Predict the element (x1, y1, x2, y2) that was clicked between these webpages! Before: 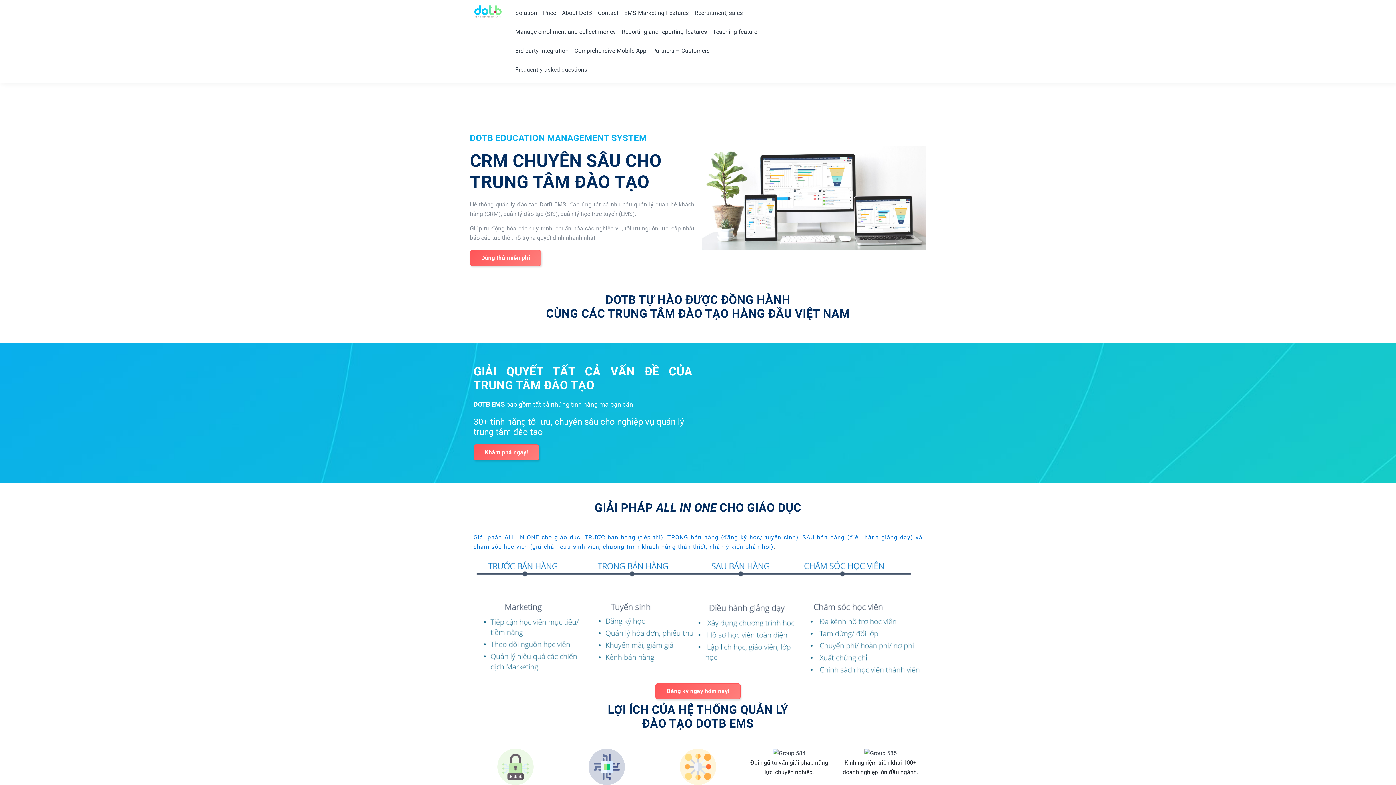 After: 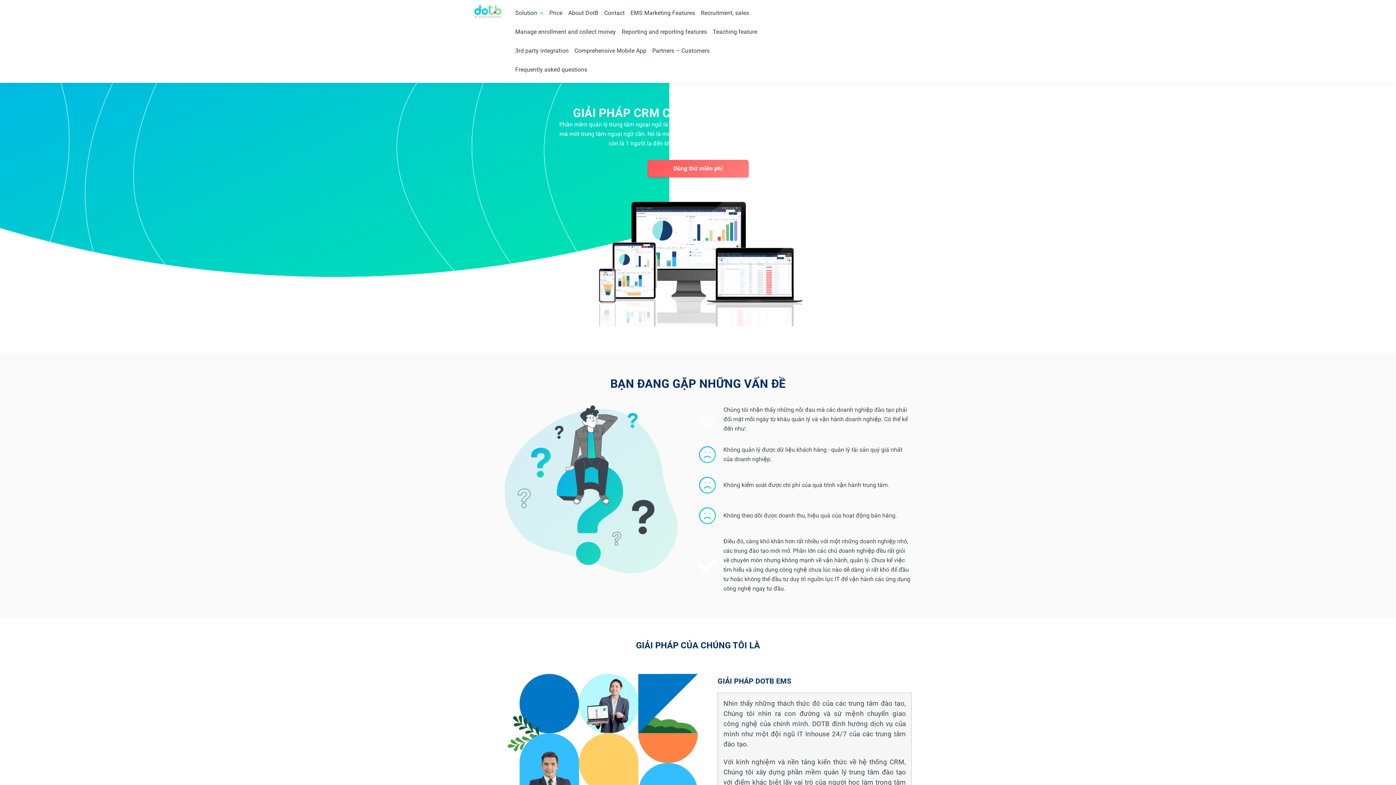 Action: bbox: (512, 3, 540, 22) label: Solution